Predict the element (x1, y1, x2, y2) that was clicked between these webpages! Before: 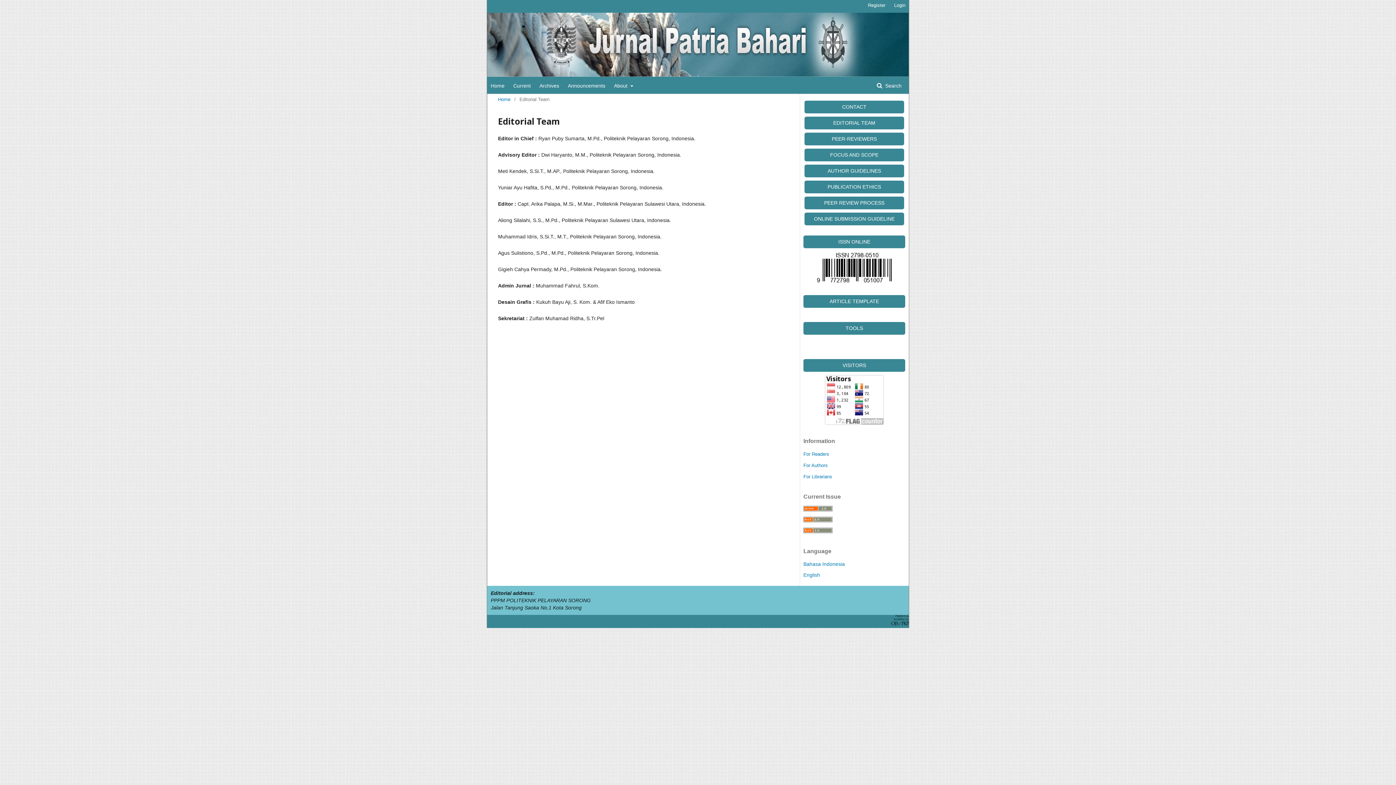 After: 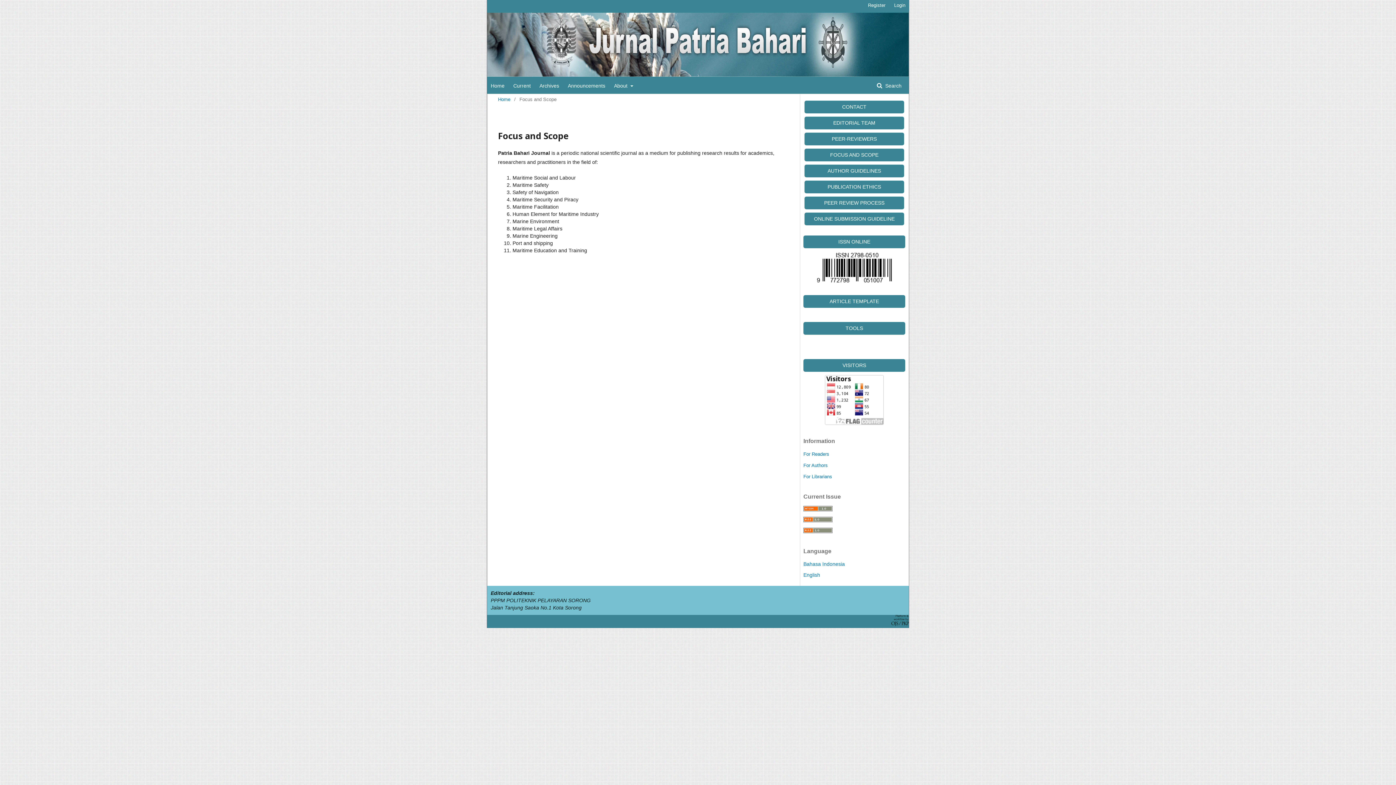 Action: label: FOCUS AND SCOPE bbox: (804, 151, 904, 157)